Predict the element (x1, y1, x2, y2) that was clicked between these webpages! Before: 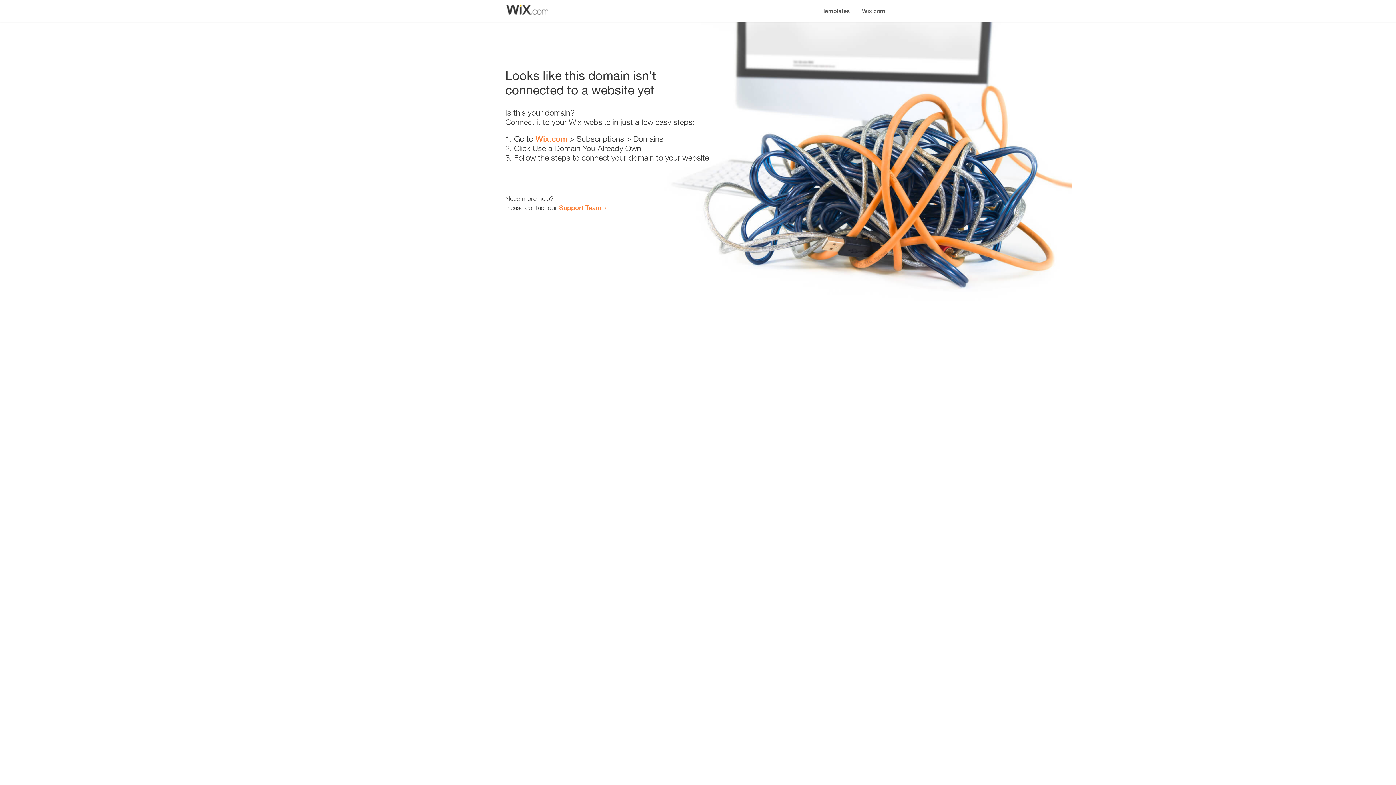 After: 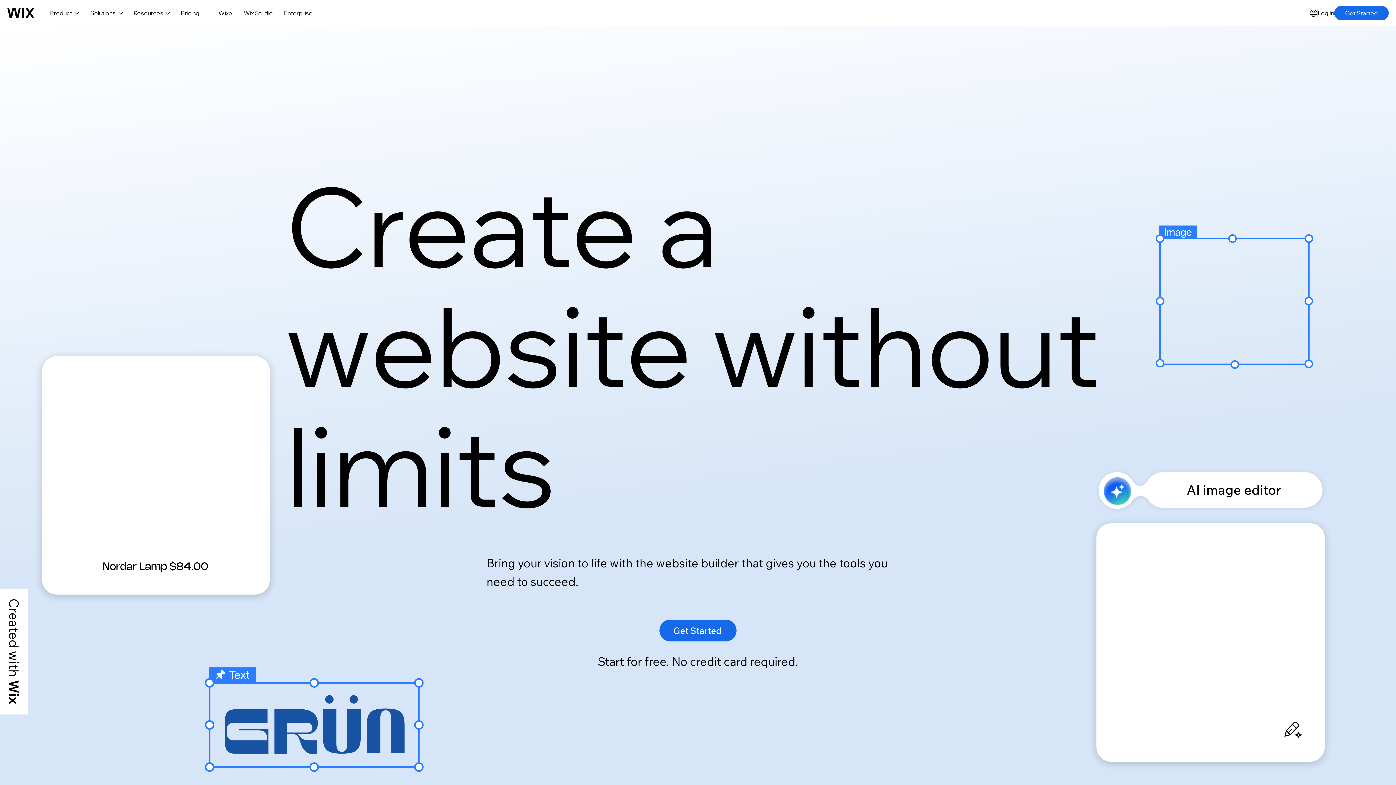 Action: bbox: (535, 134, 567, 143) label: Wix.com